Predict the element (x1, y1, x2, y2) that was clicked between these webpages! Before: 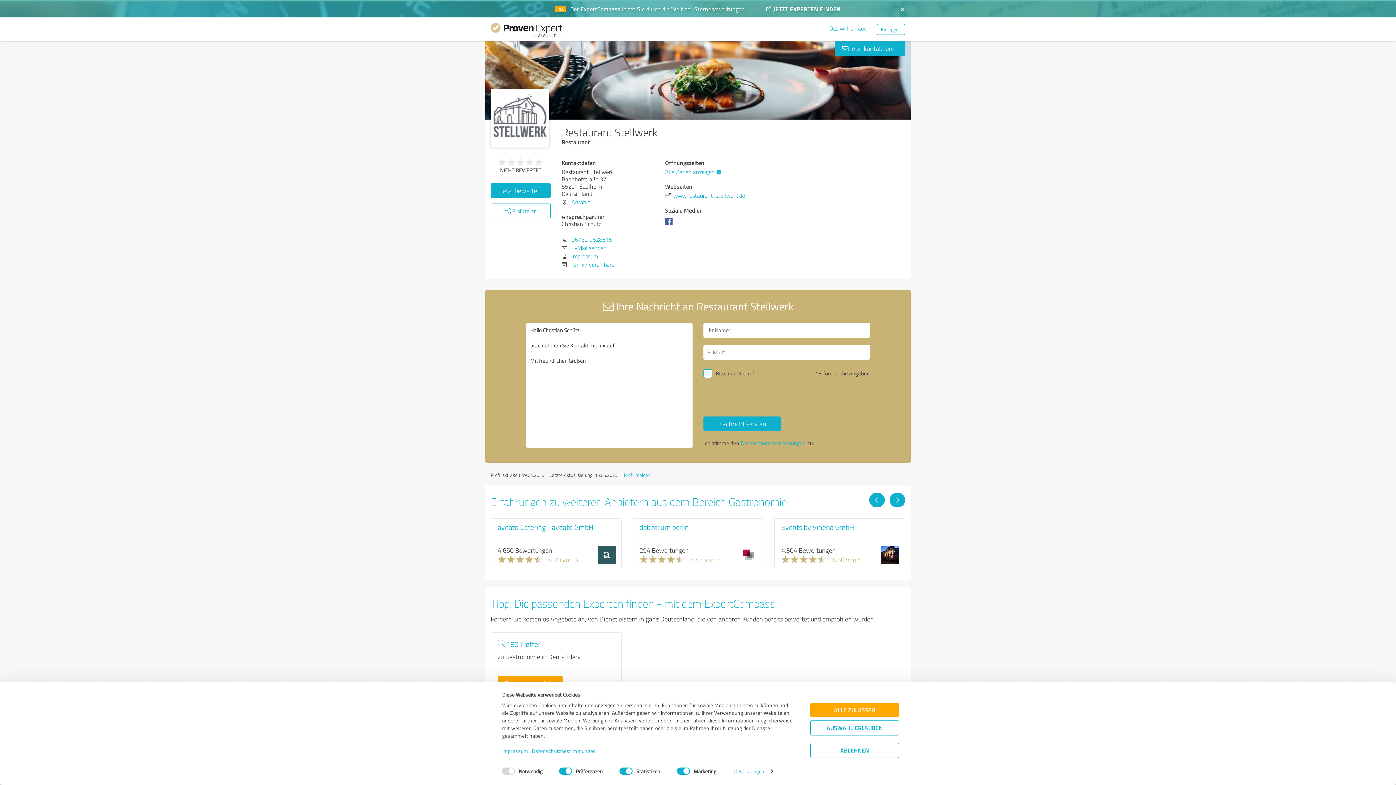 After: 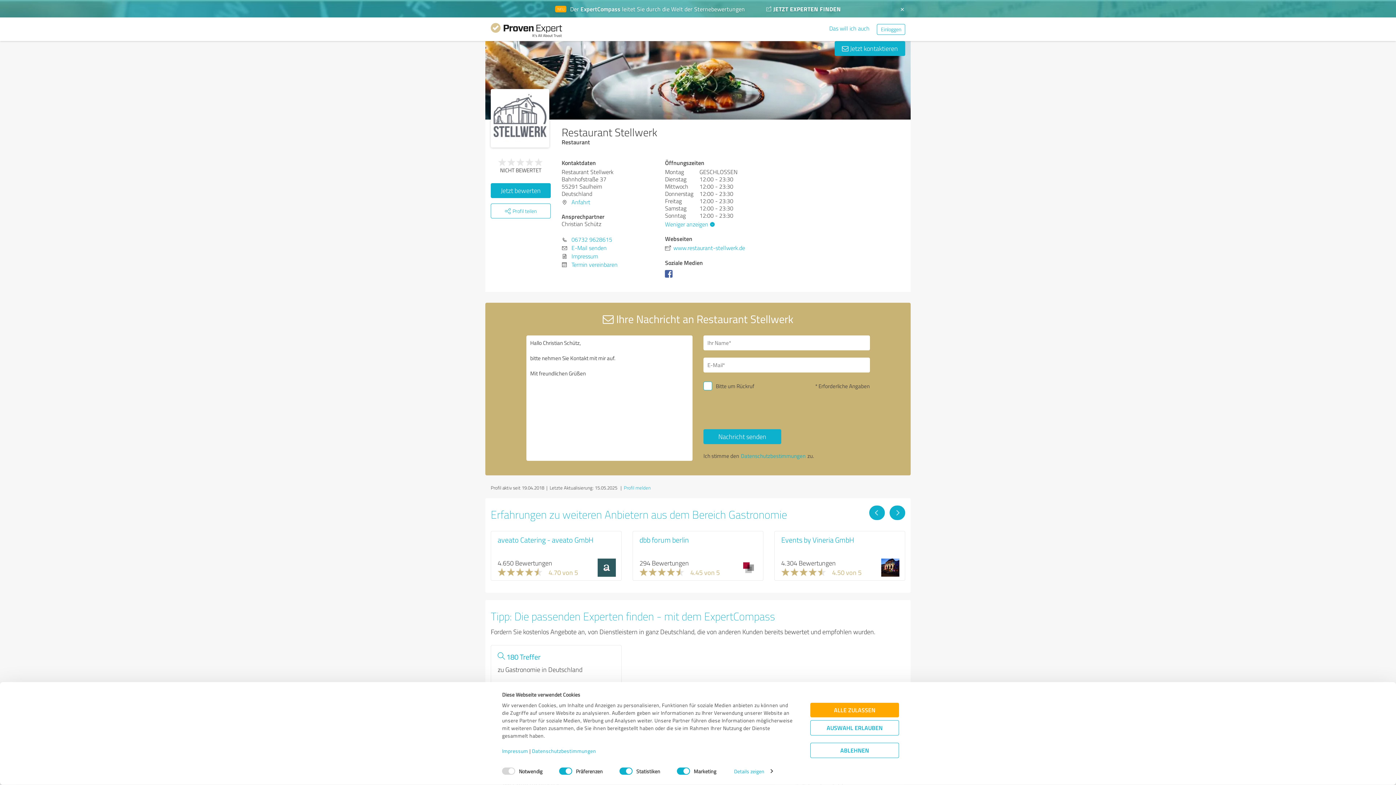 Action: label: Alle Zeiten anzeigen bbox: (665, 168, 719, 176)